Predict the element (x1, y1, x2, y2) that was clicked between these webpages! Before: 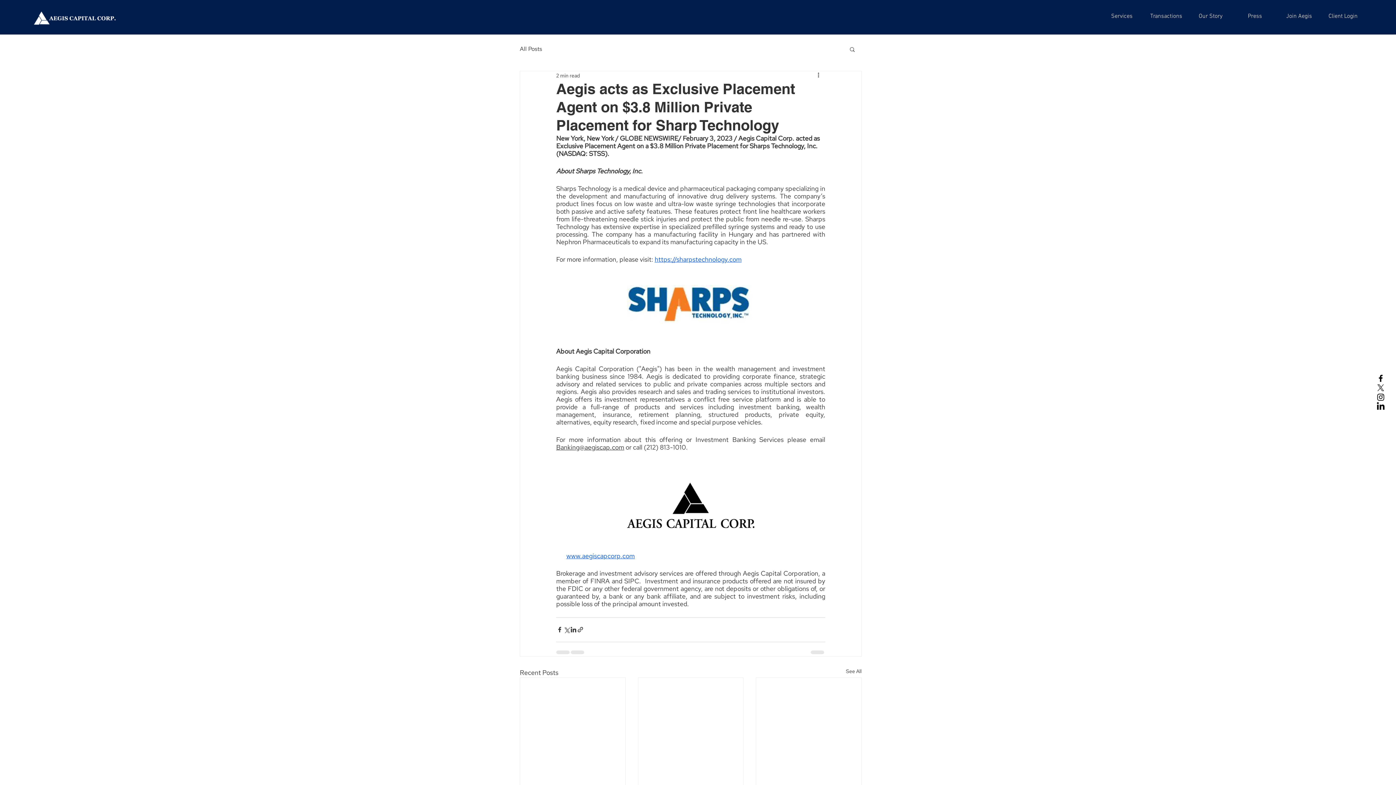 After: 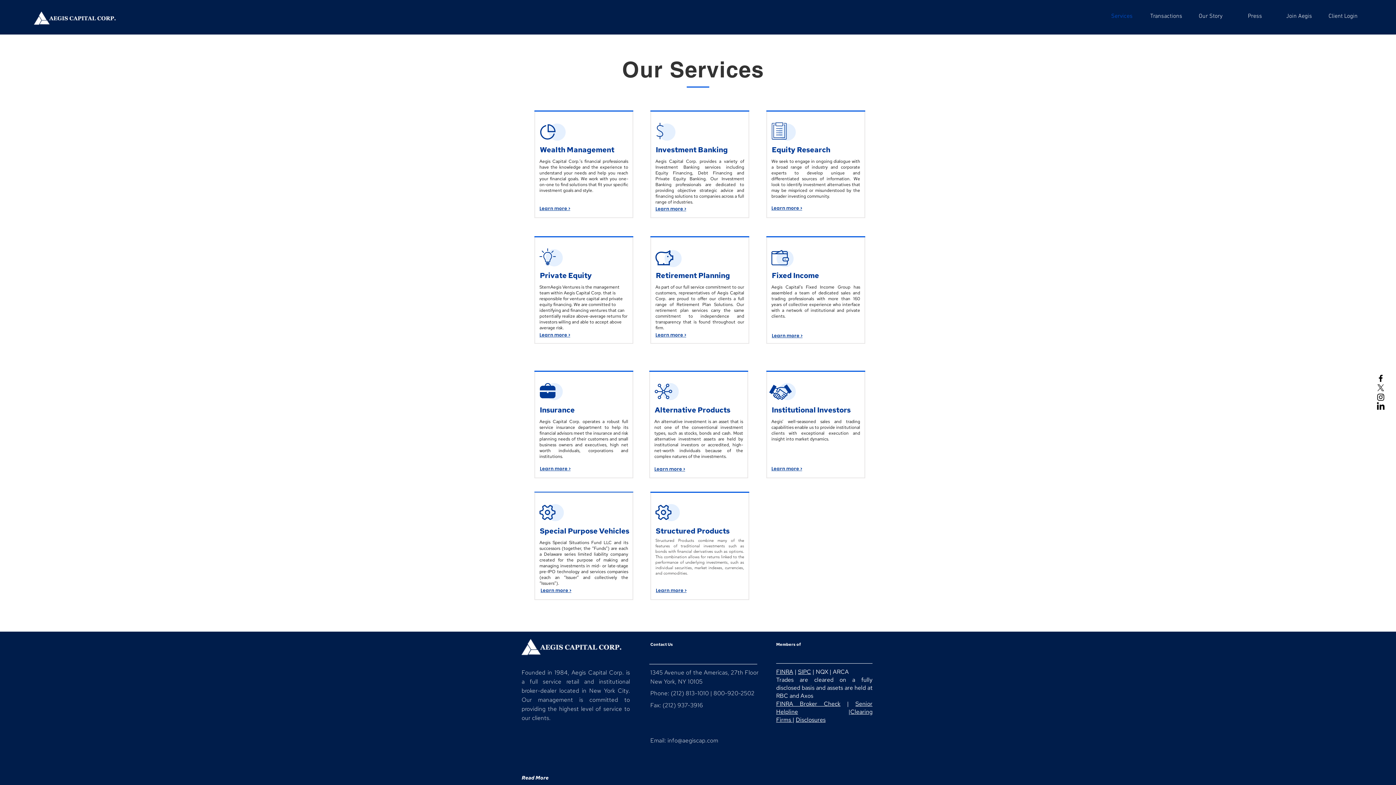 Action: label: Services bbox: (1100, 6, 1144, 25)